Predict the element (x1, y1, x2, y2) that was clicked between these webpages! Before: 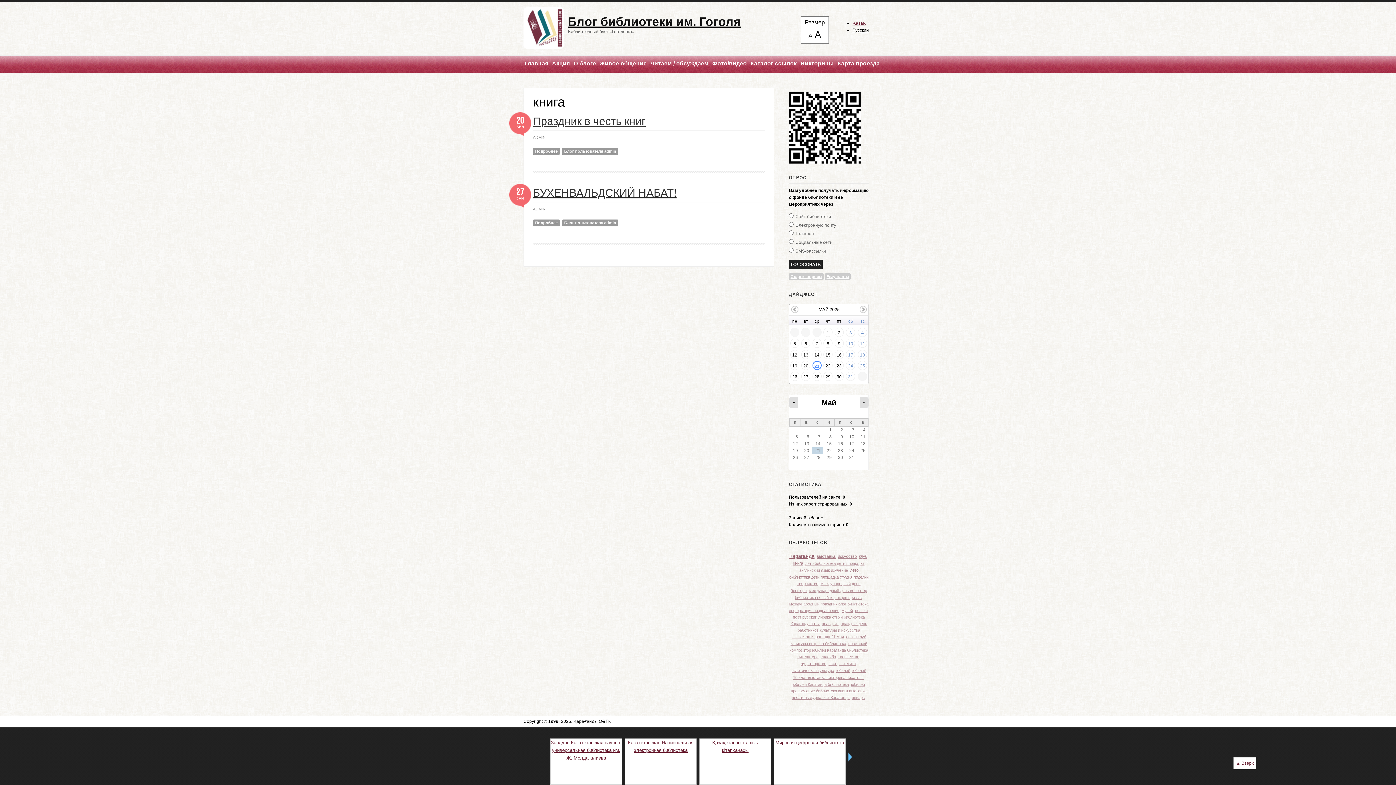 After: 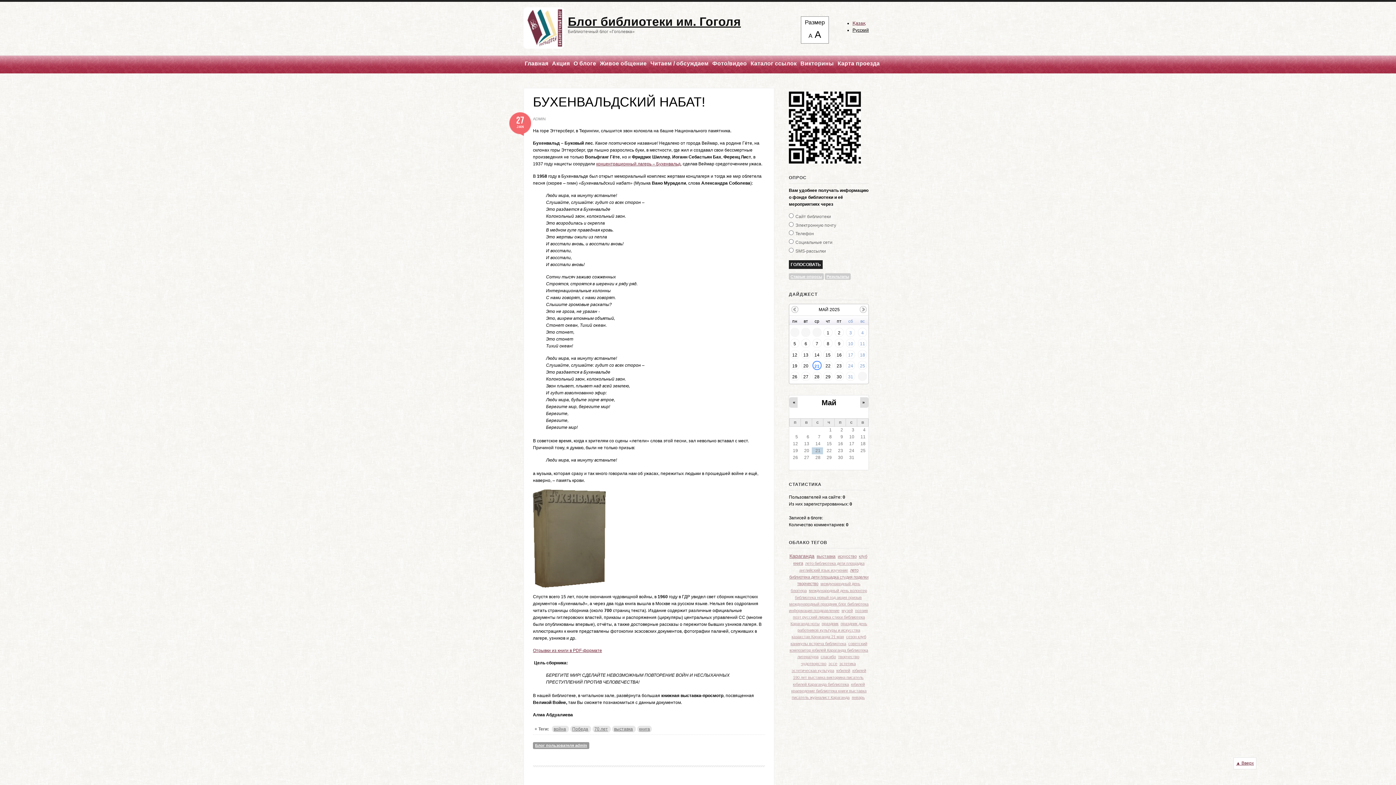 Action: label: Подробнее
о БУХЕНВАЛЬДСКИЙ НАБАТ! bbox: (533, 219, 560, 226)